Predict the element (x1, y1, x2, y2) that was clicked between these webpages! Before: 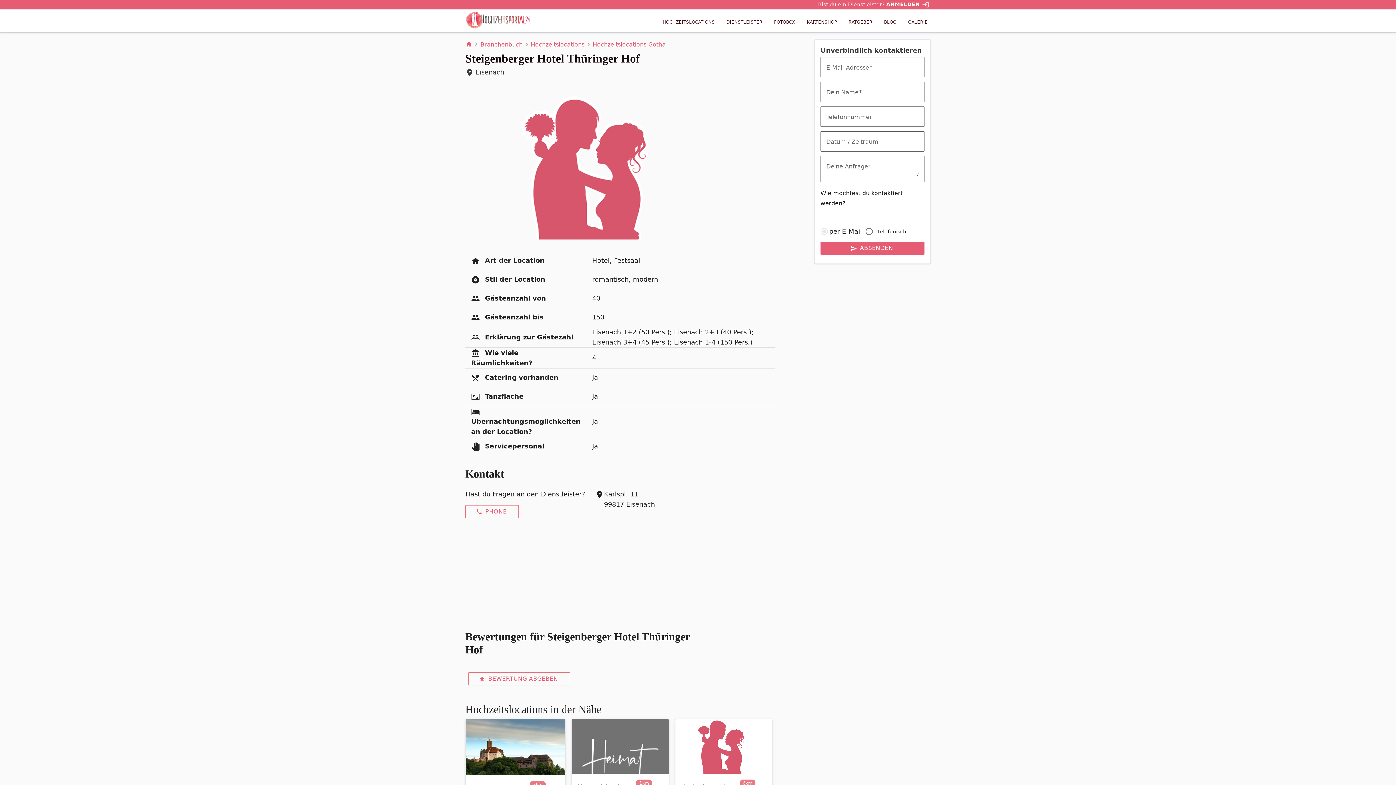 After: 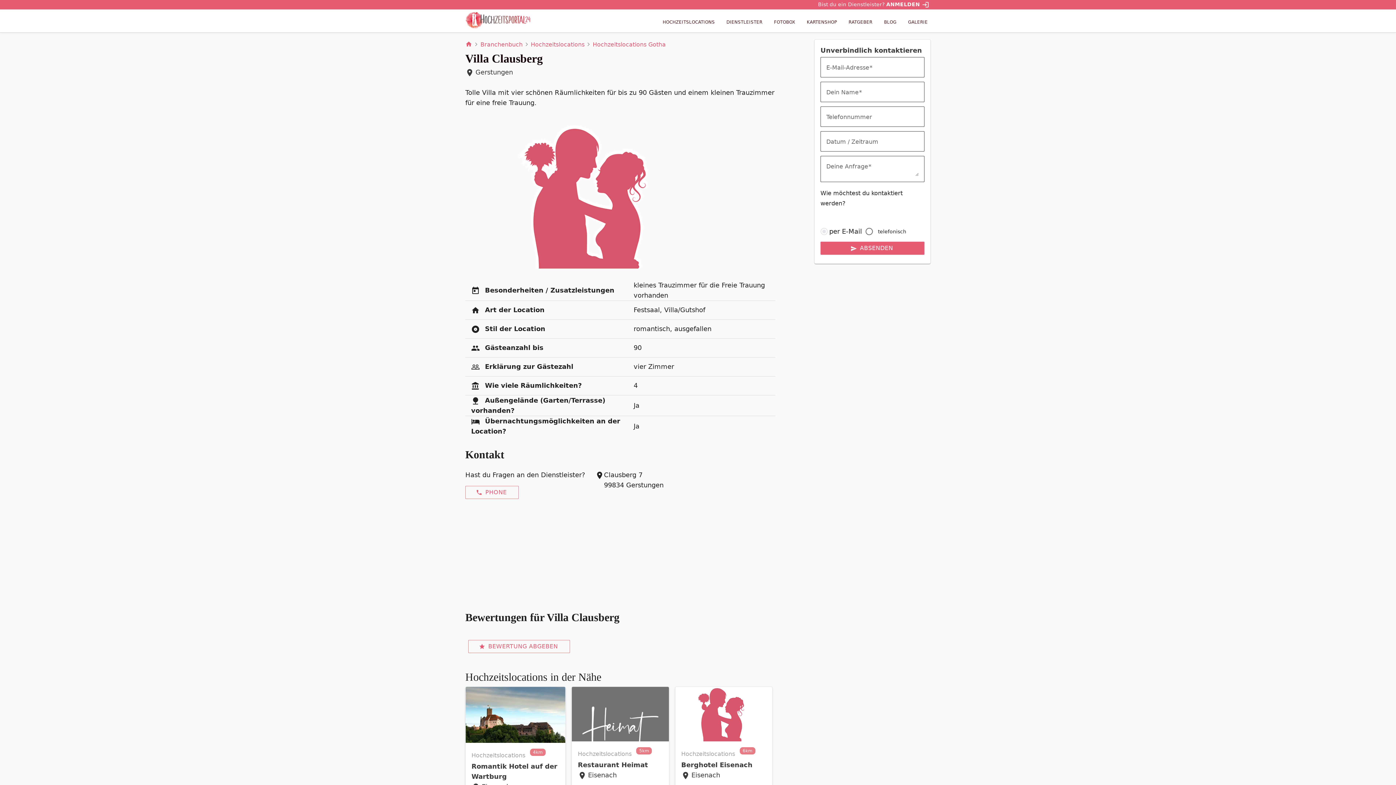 Action: bbox: (742, 779, 752, 787) label: 6km